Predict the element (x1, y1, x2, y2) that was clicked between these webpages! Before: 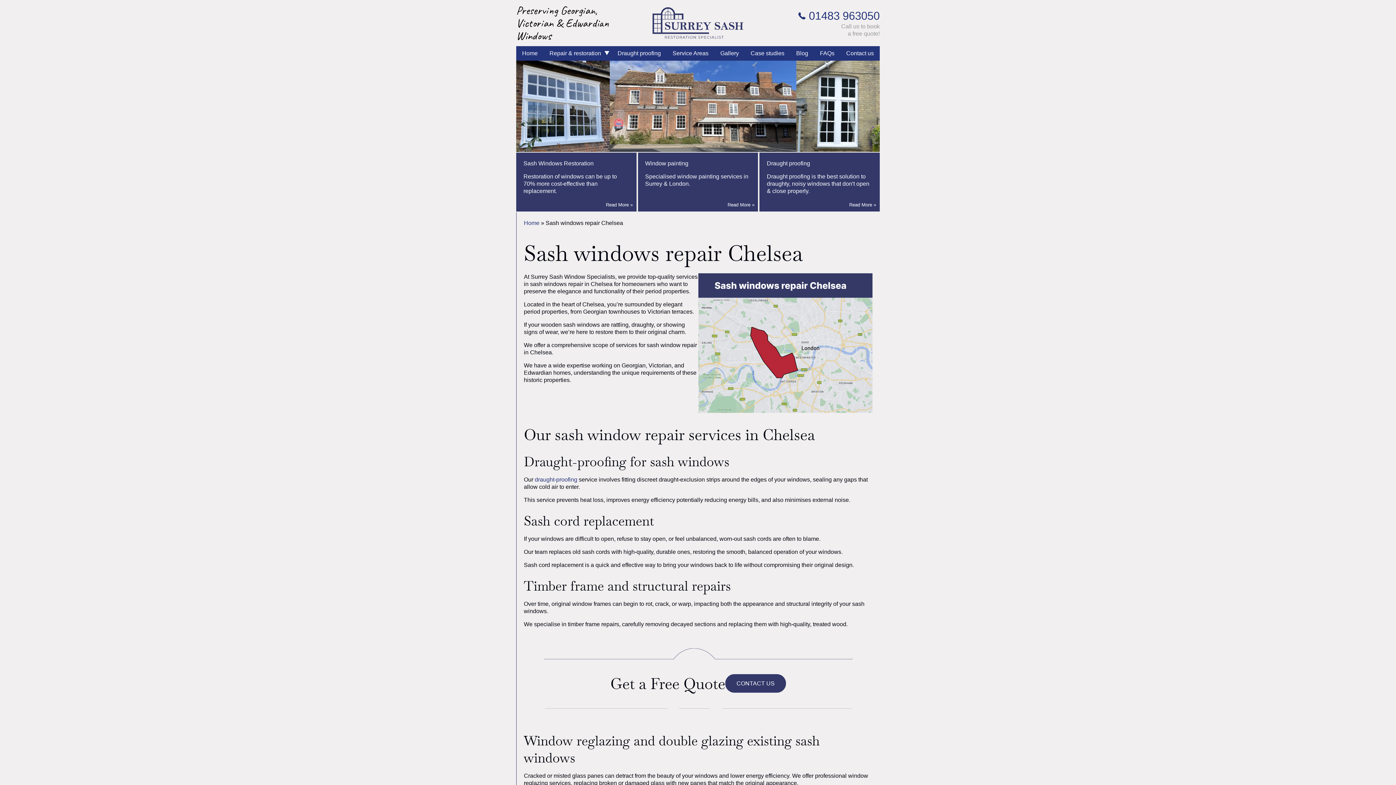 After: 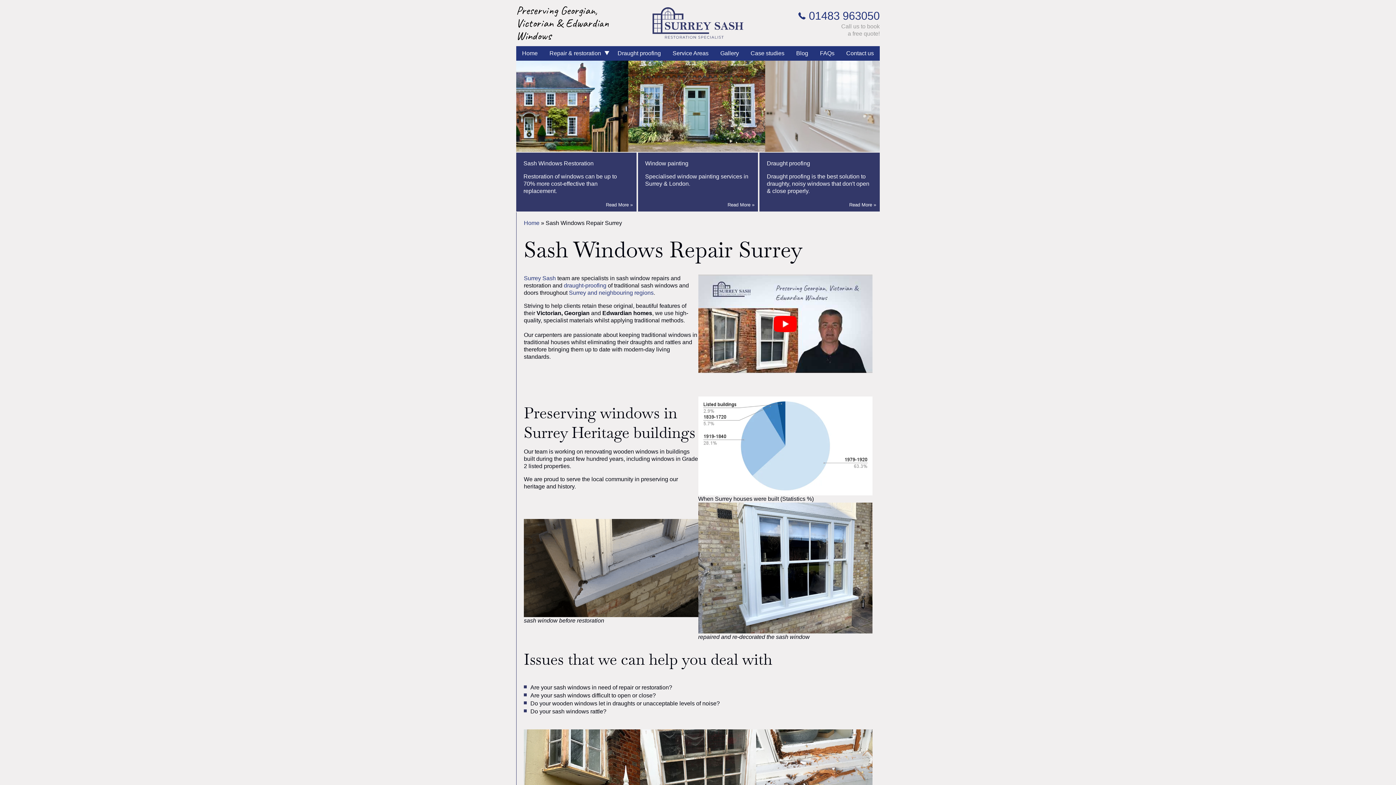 Action: bbox: (545, 46, 604, 60) label: Repair & restoration